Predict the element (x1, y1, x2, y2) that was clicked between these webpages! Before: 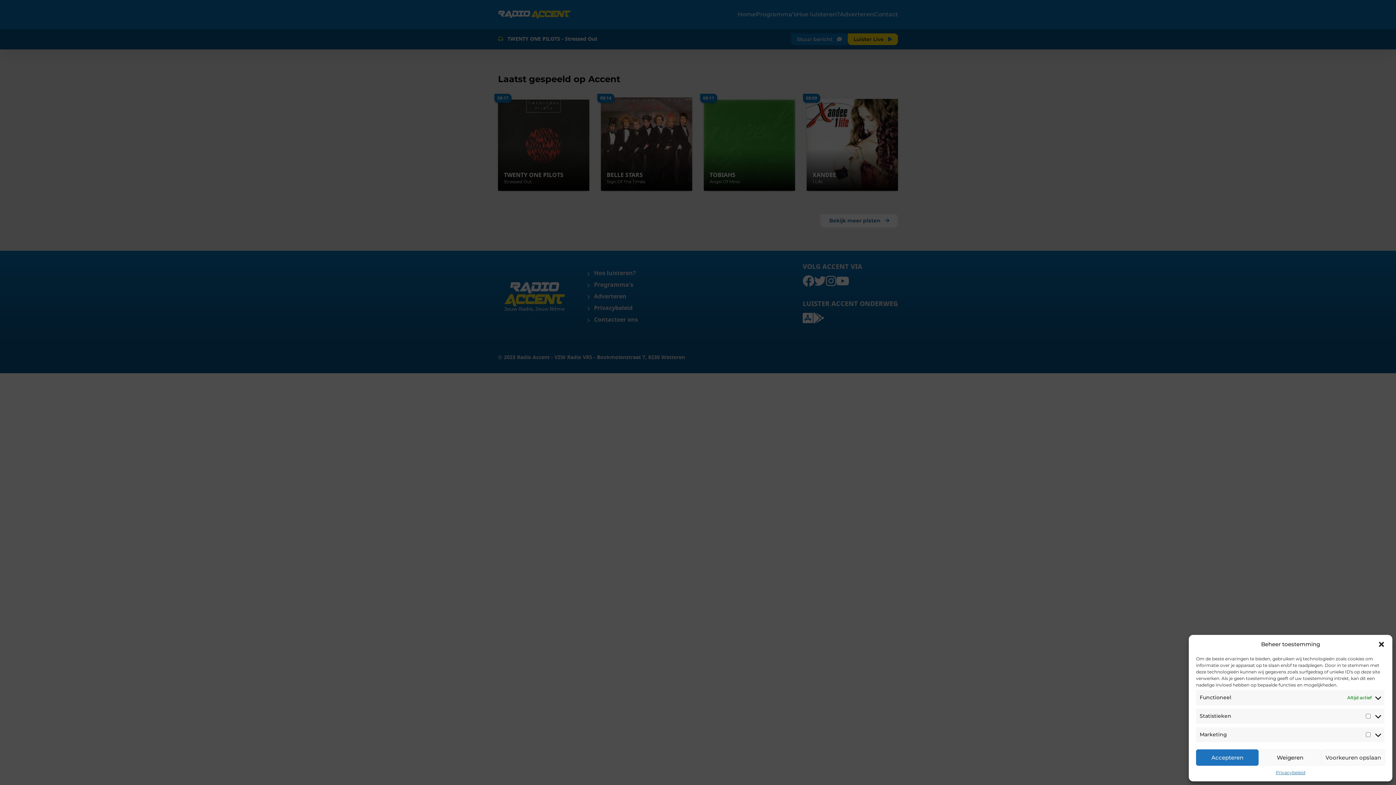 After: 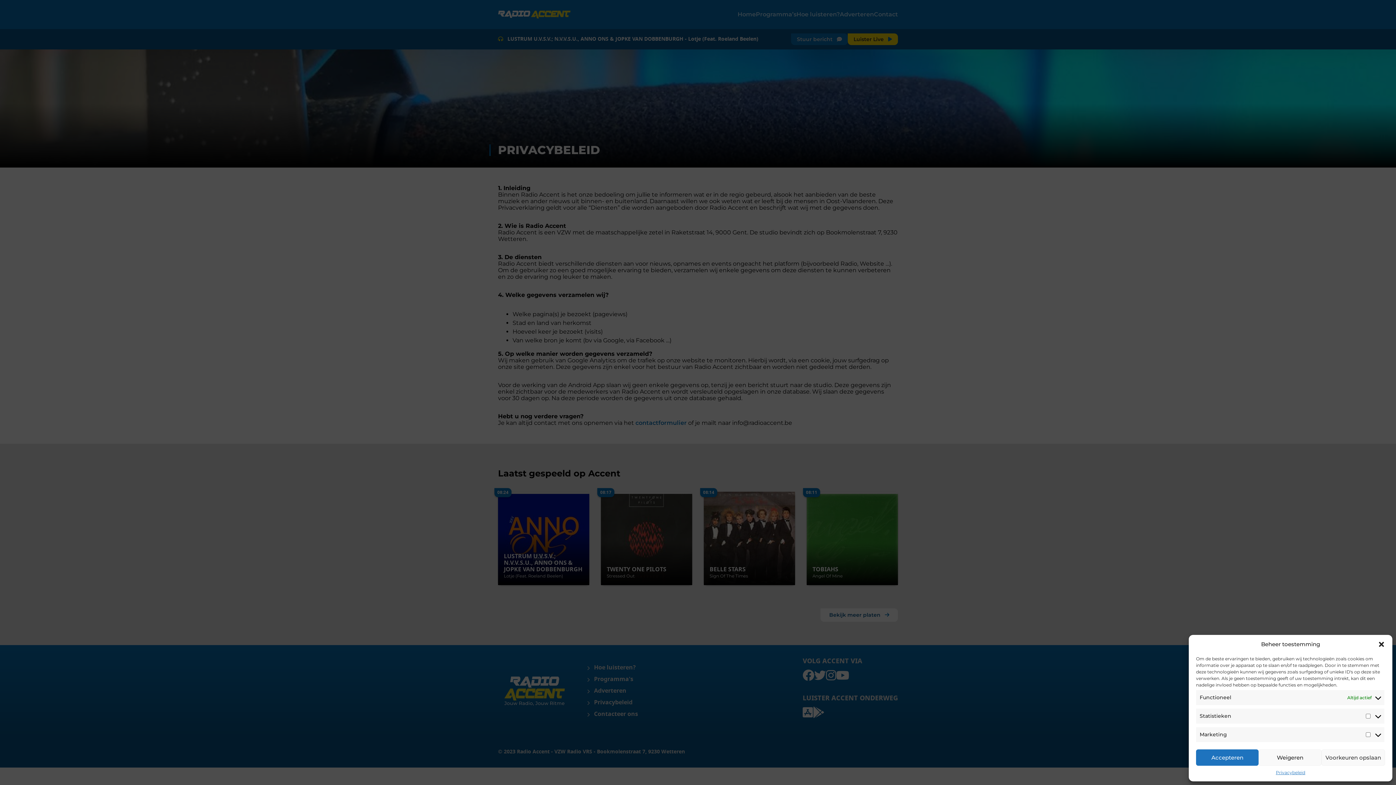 Action: bbox: (1276, 769, 1305, 776) label: Privacybeleid